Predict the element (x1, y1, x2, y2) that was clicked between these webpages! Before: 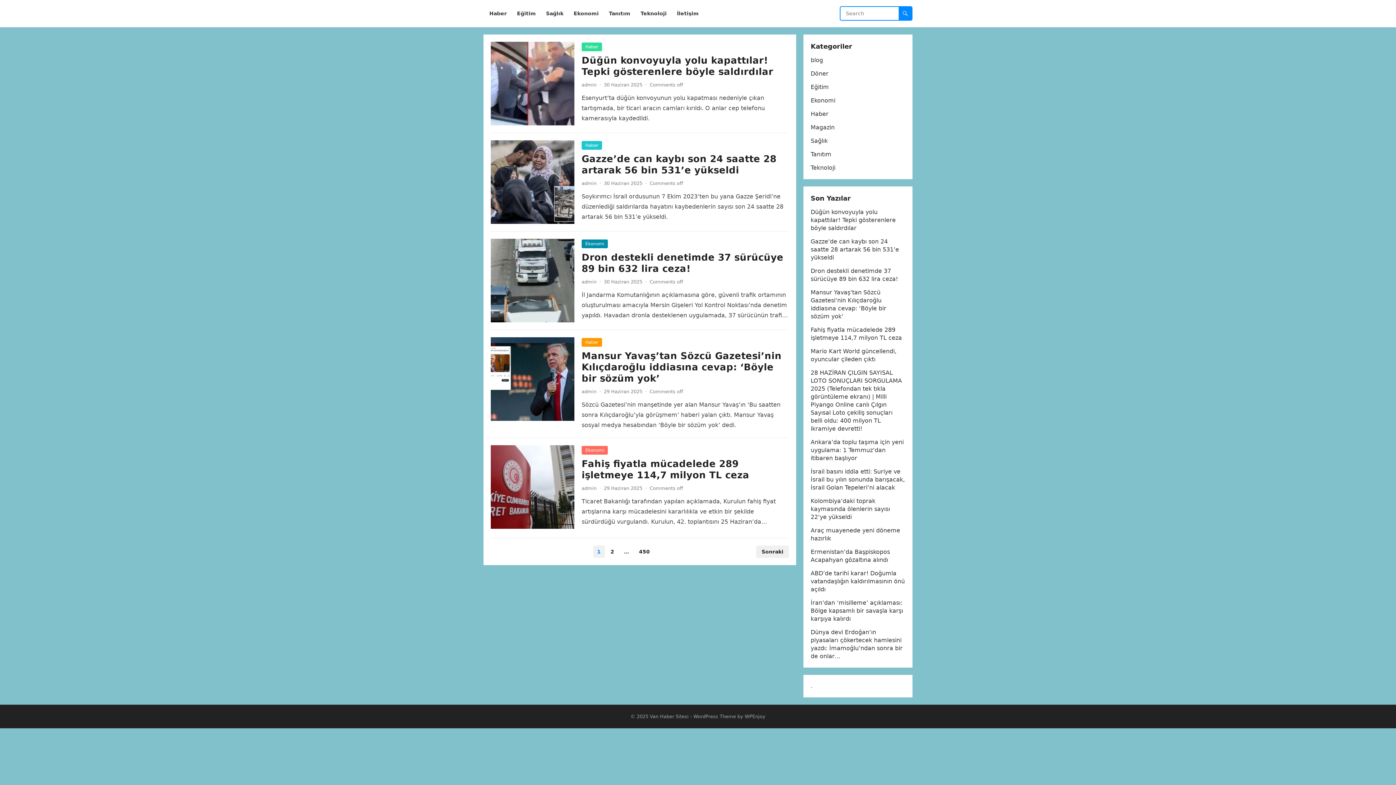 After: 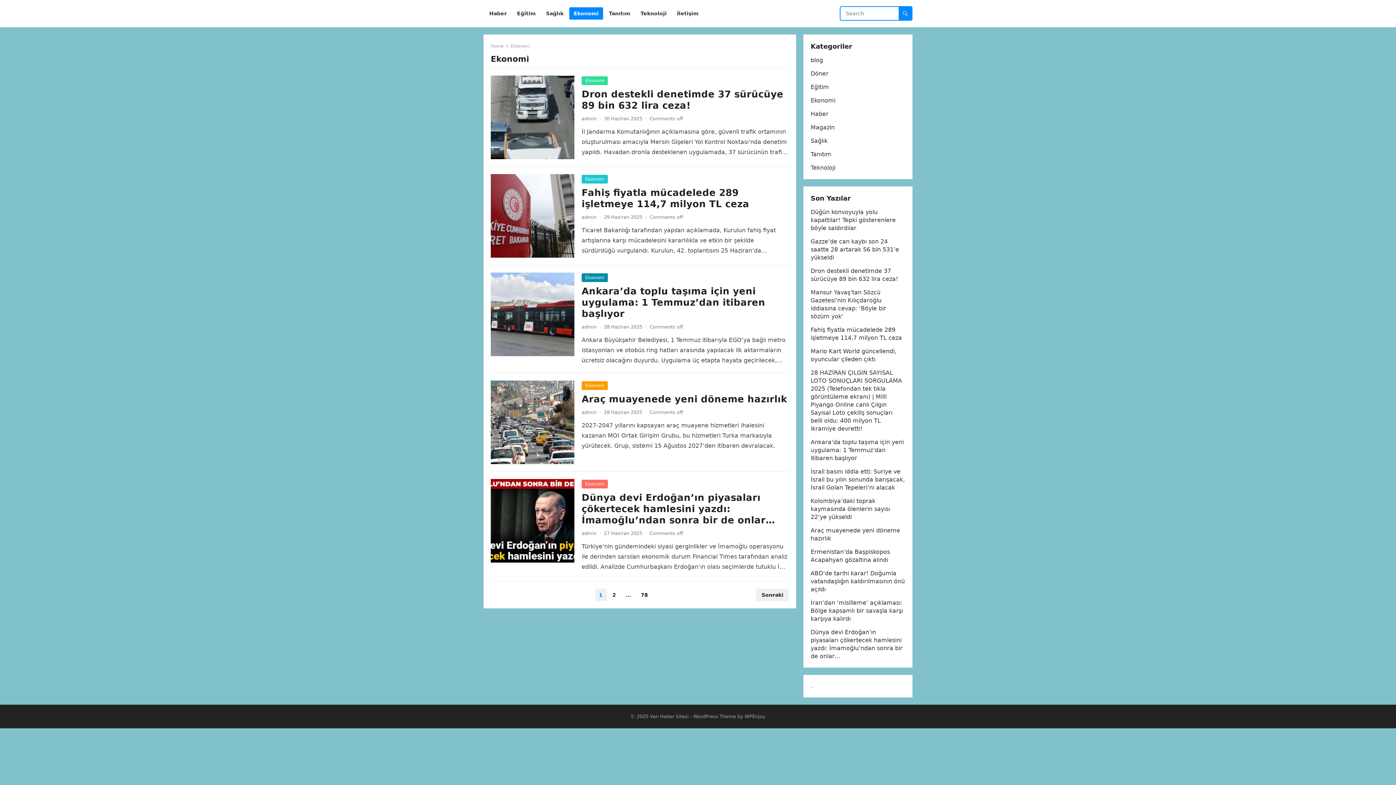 Action: bbox: (810, 97, 835, 104) label: Ekonomi